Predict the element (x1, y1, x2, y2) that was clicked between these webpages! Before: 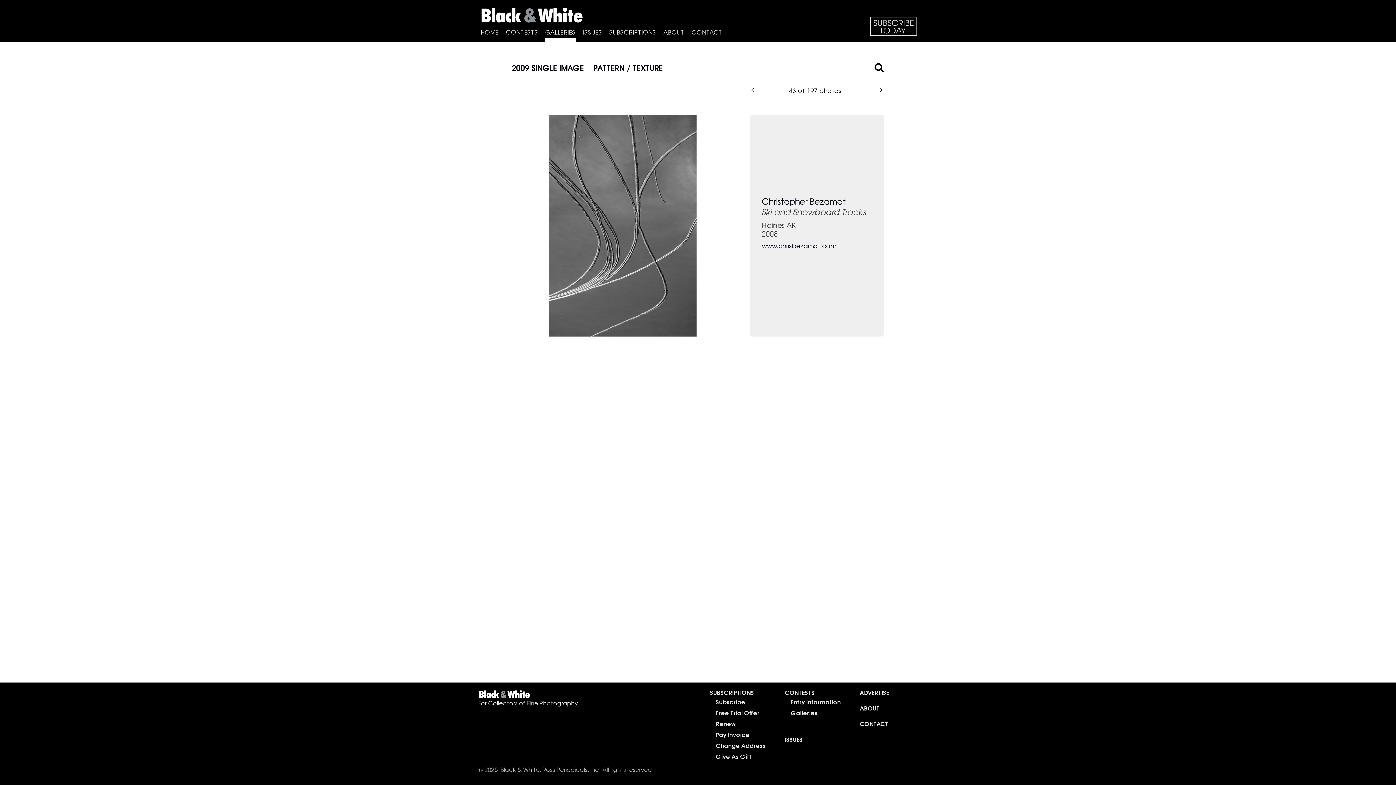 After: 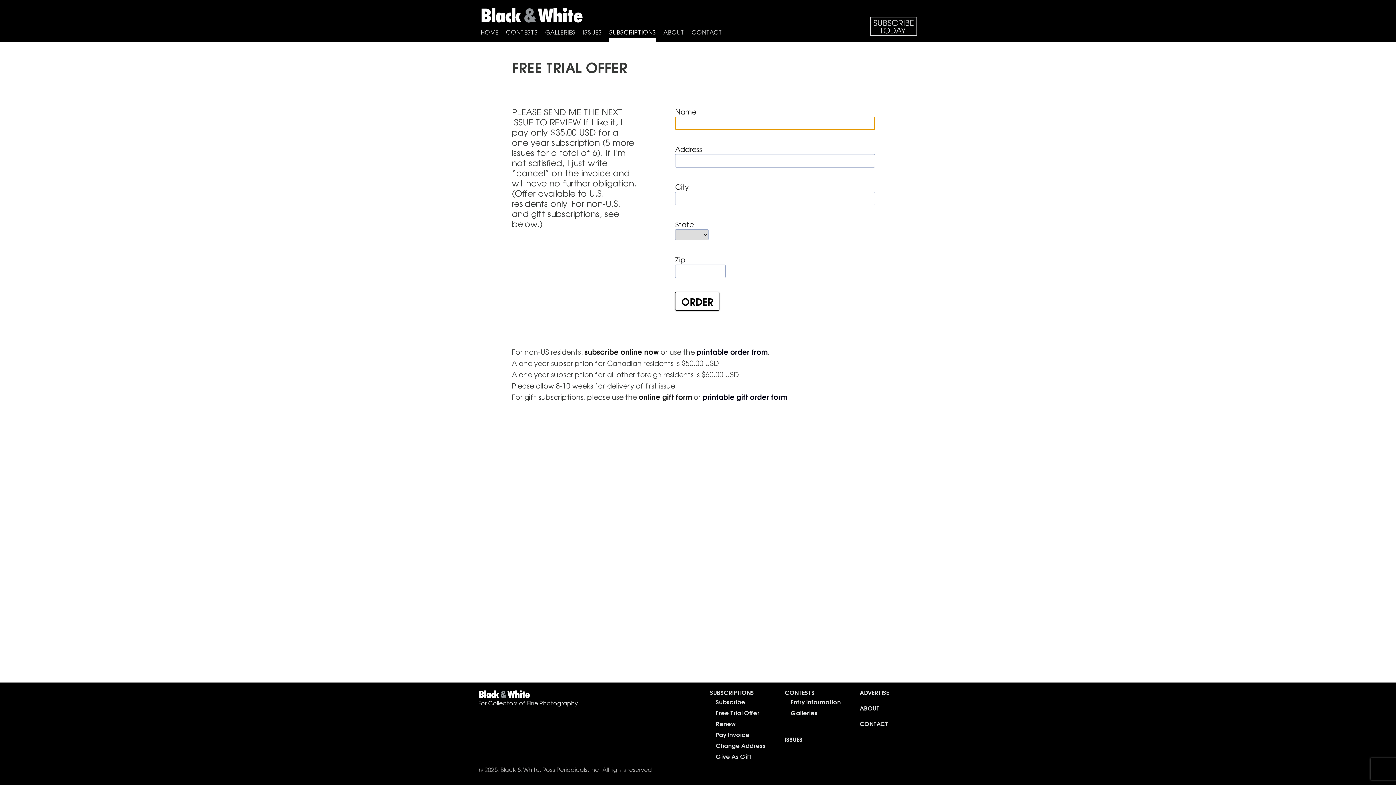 Action: label: Free Trial Offer bbox: (716, 708, 759, 717)